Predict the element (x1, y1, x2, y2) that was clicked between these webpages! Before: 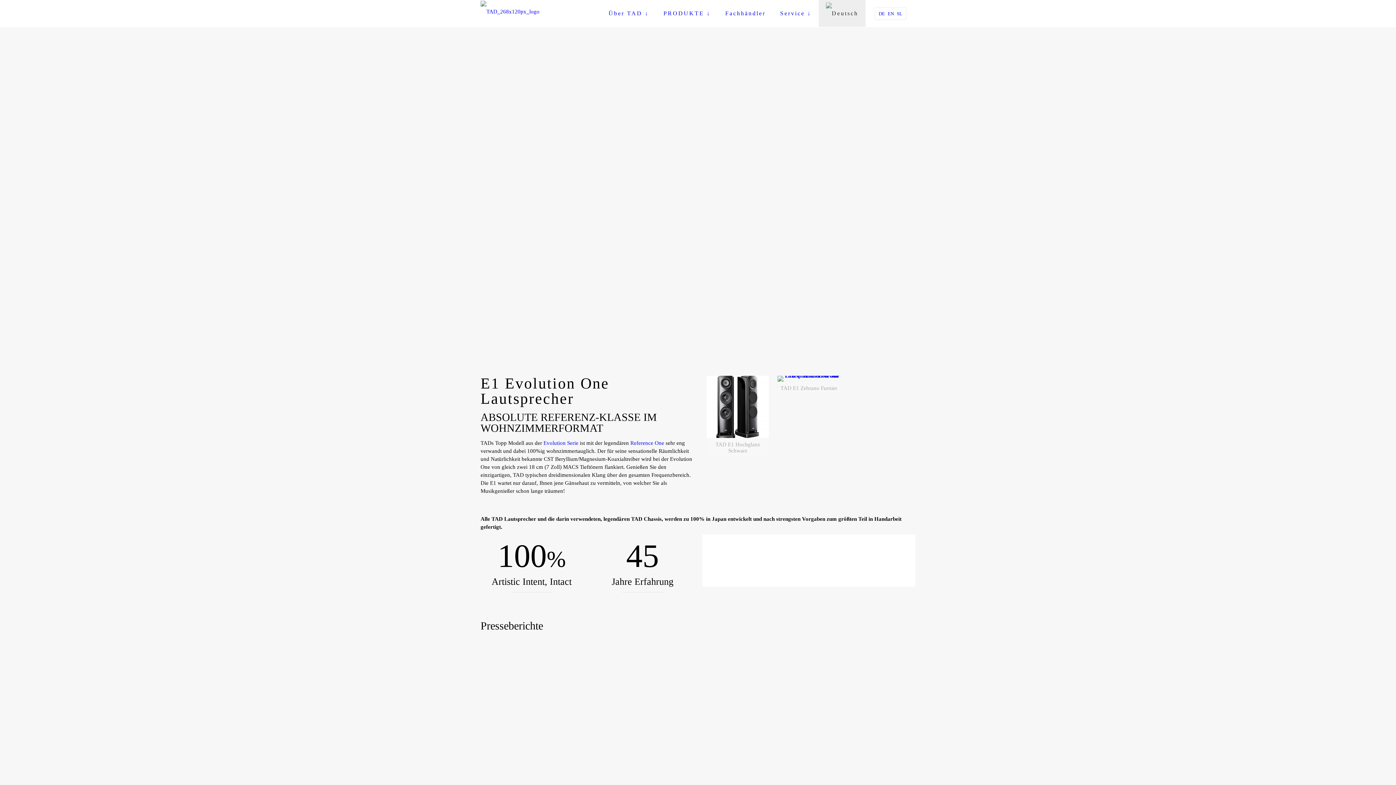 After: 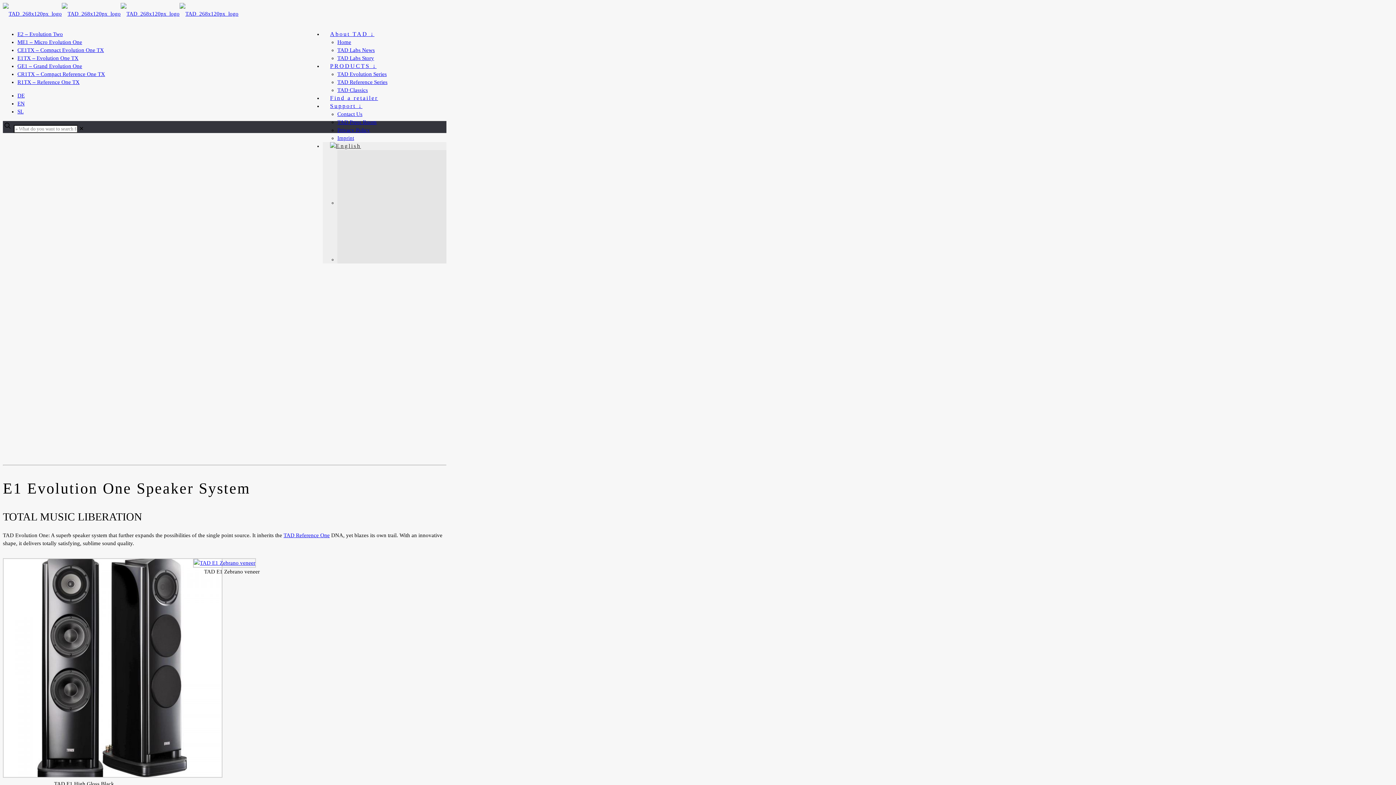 Action: bbox: (888, 10, 894, 16) label: EN